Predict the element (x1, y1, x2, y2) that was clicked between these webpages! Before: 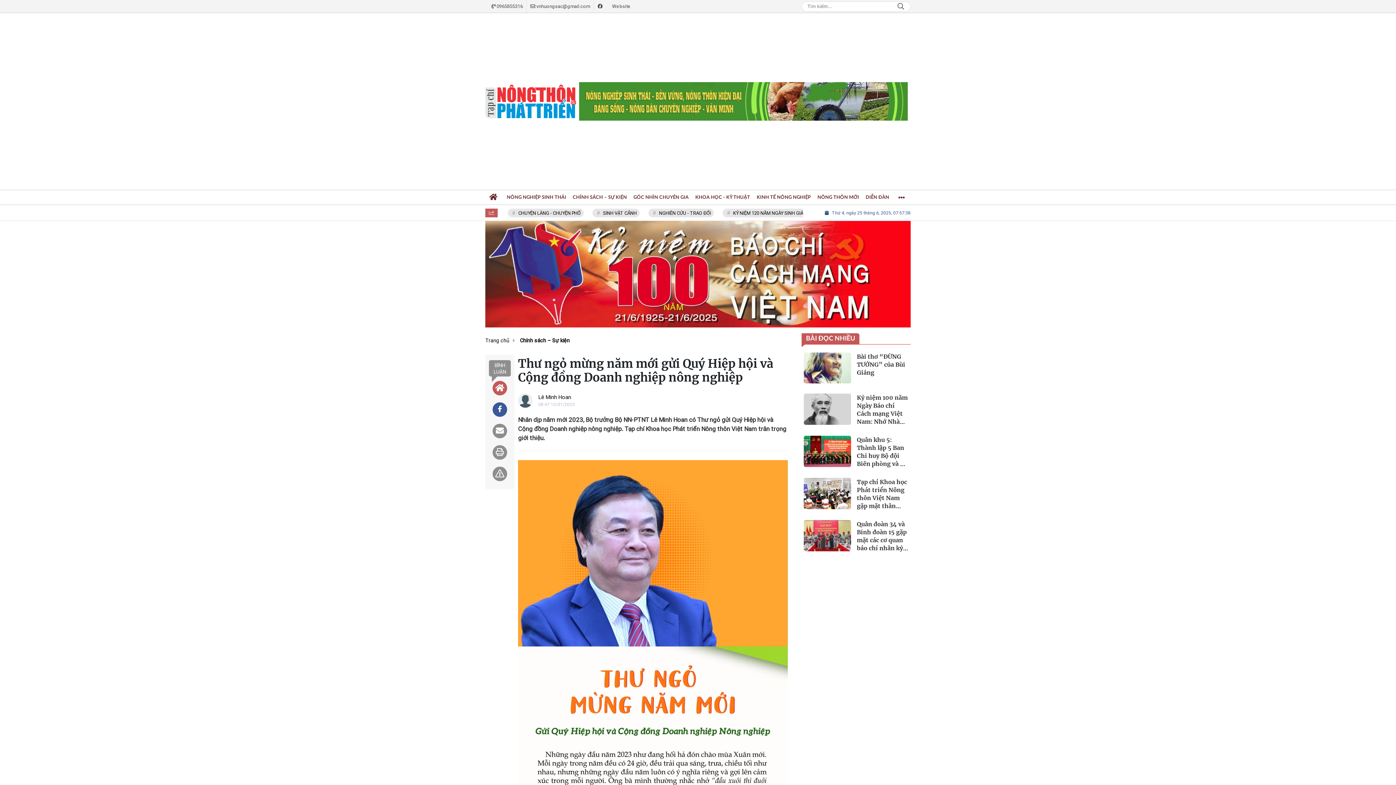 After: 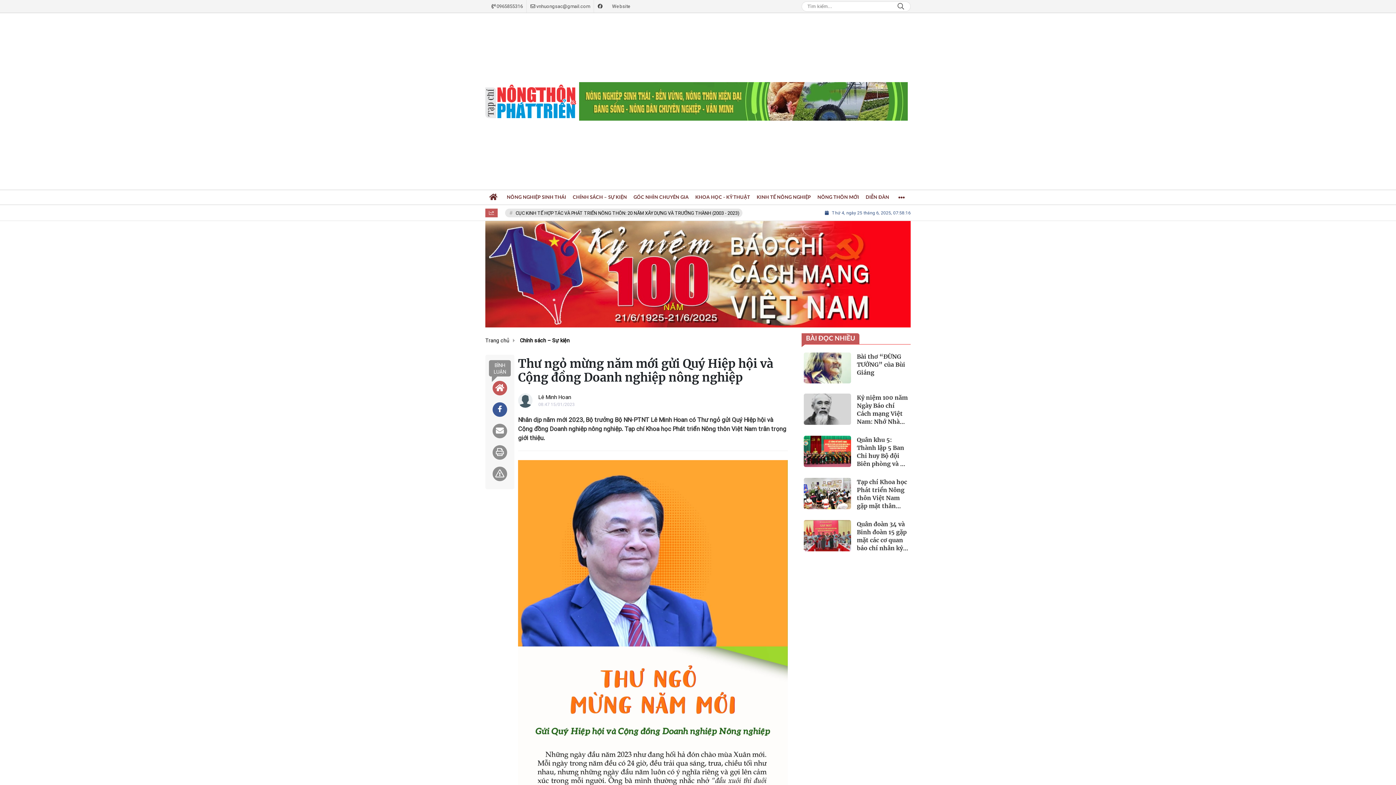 Action: label: Website bbox: (607, 0, 634, 12)